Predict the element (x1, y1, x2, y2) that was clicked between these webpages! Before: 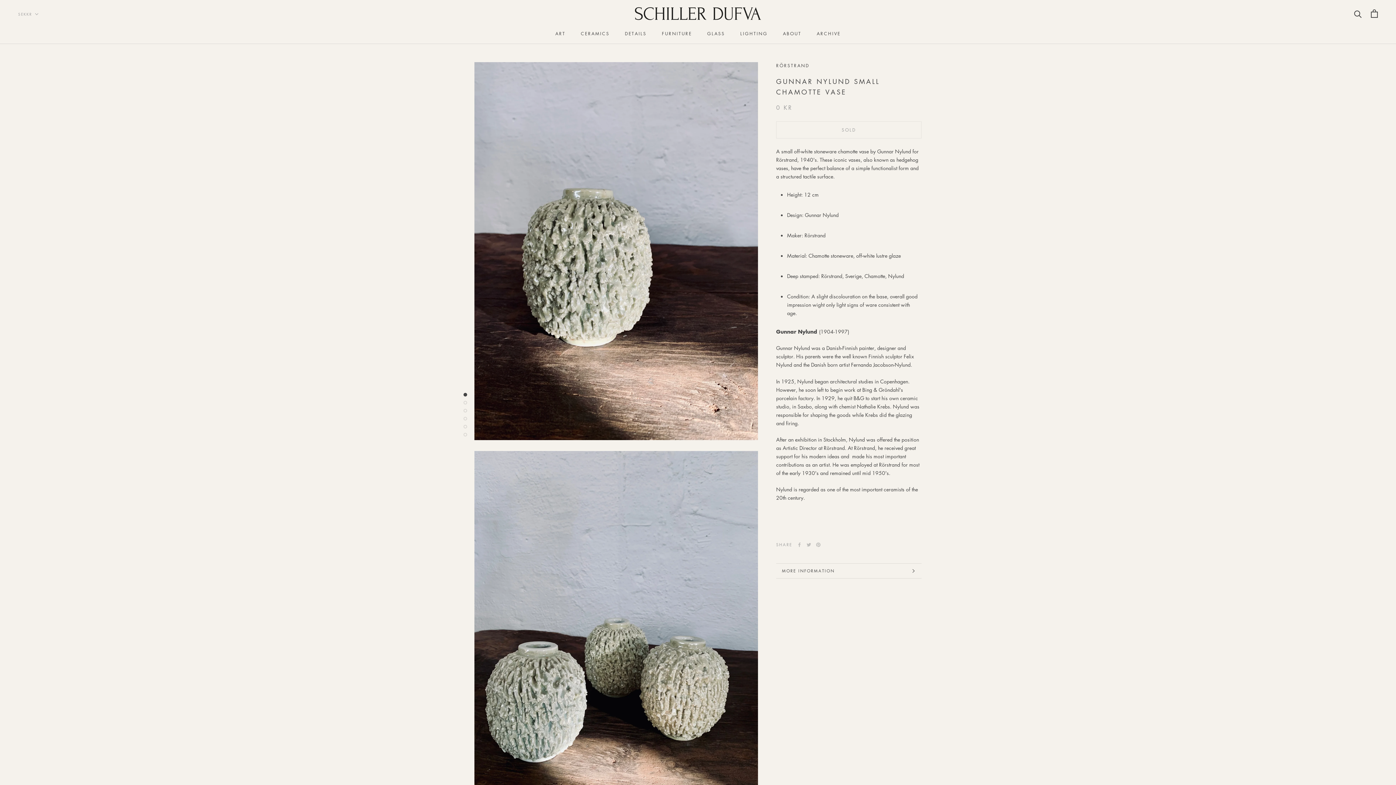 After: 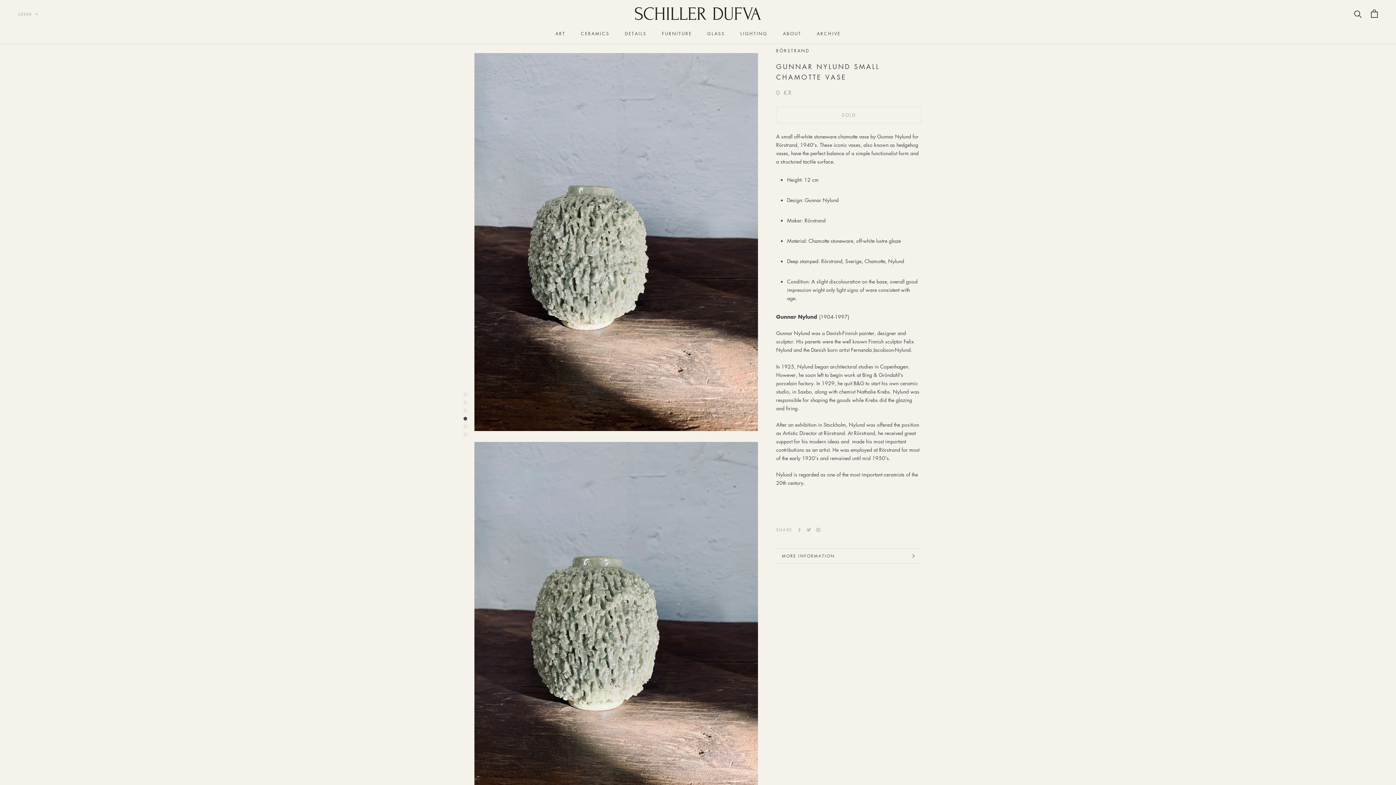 Action: bbox: (463, 416, 467, 420)